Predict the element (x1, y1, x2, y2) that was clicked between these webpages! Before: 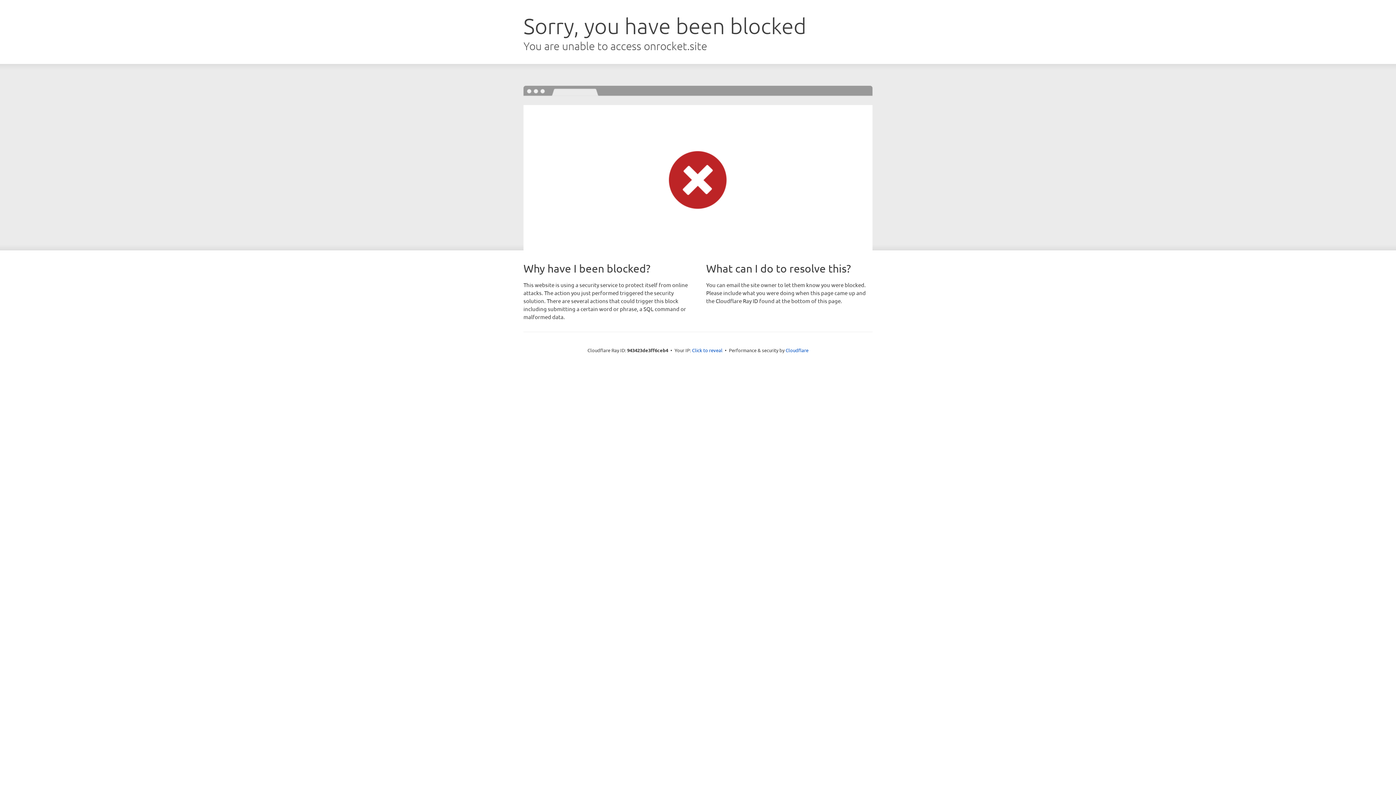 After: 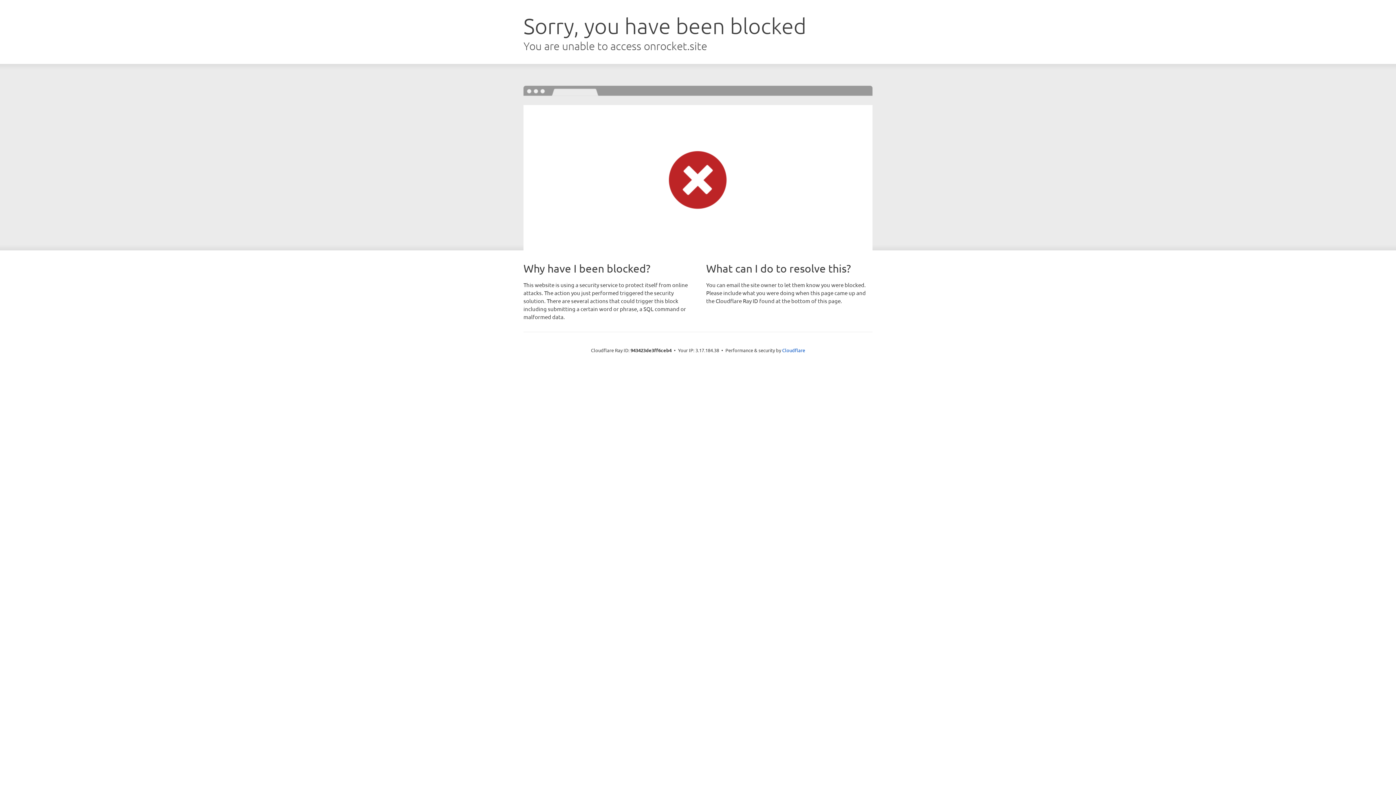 Action: label: Click to reveal bbox: (692, 346, 722, 353)